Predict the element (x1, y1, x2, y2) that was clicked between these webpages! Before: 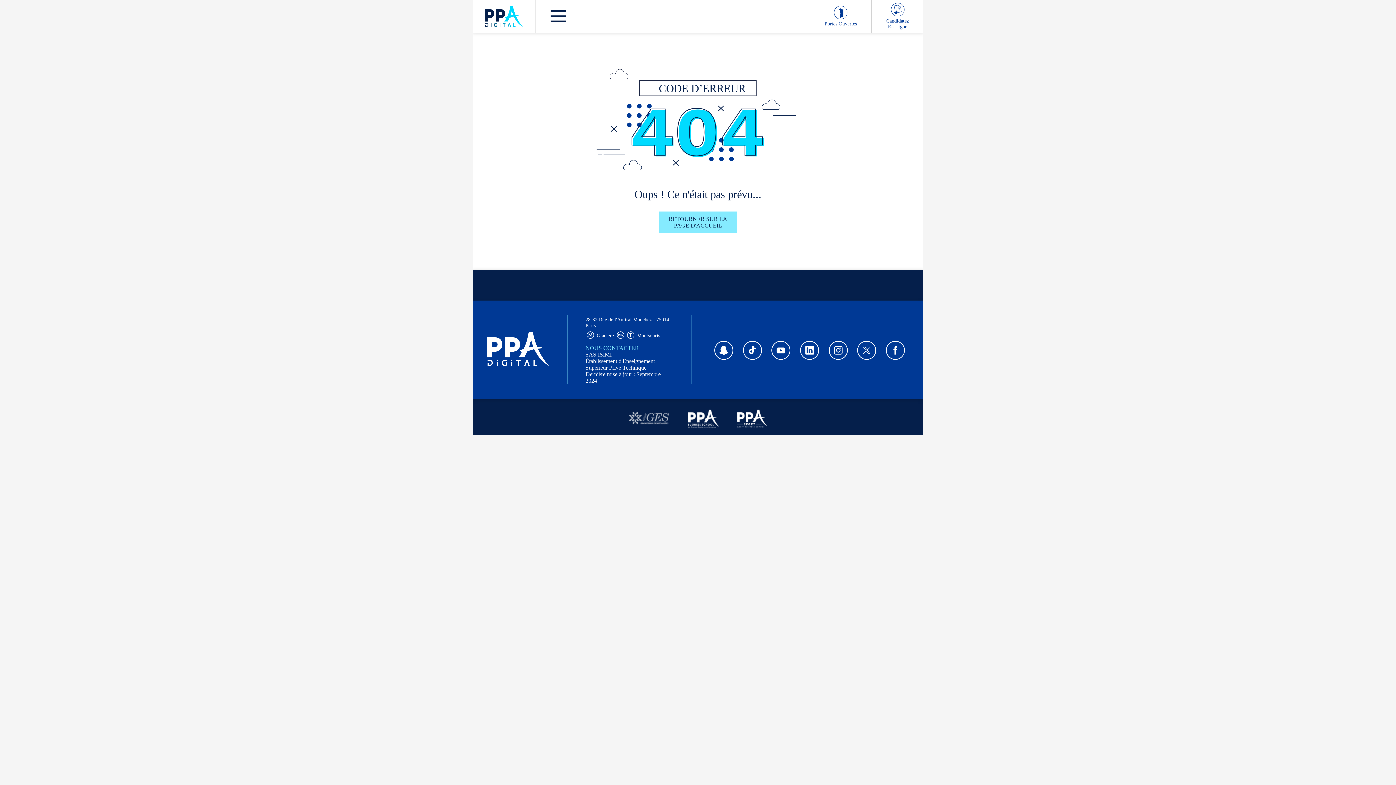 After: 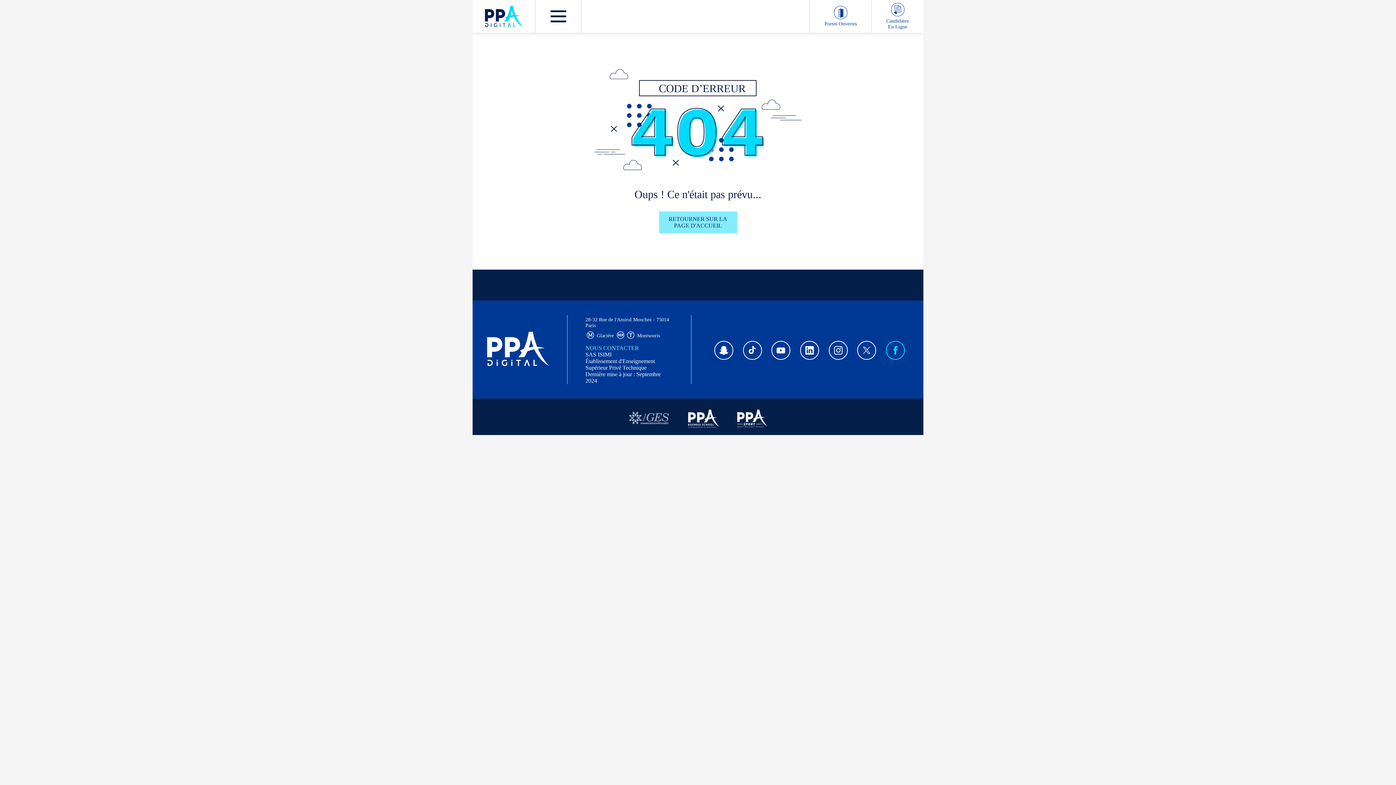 Action: bbox: (886, 341, 905, 360)